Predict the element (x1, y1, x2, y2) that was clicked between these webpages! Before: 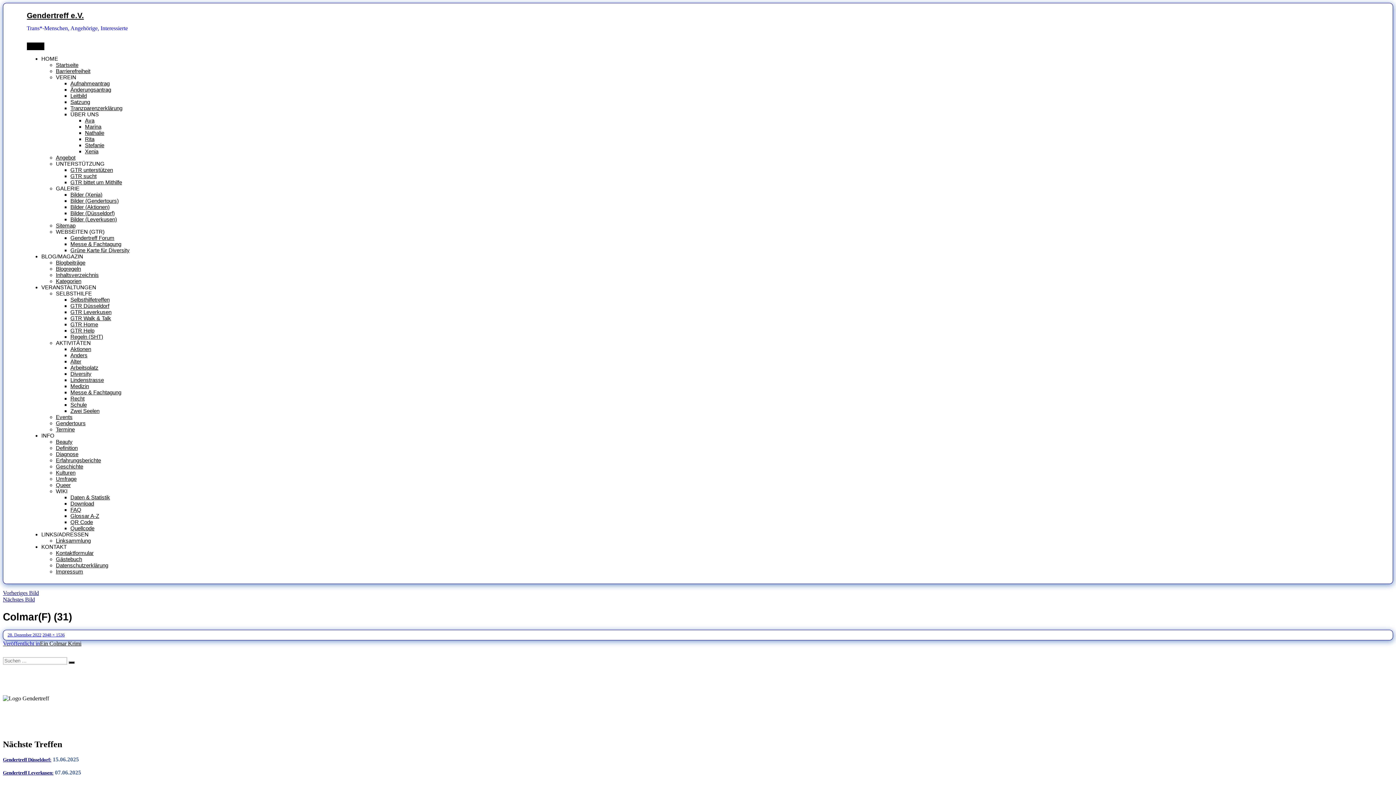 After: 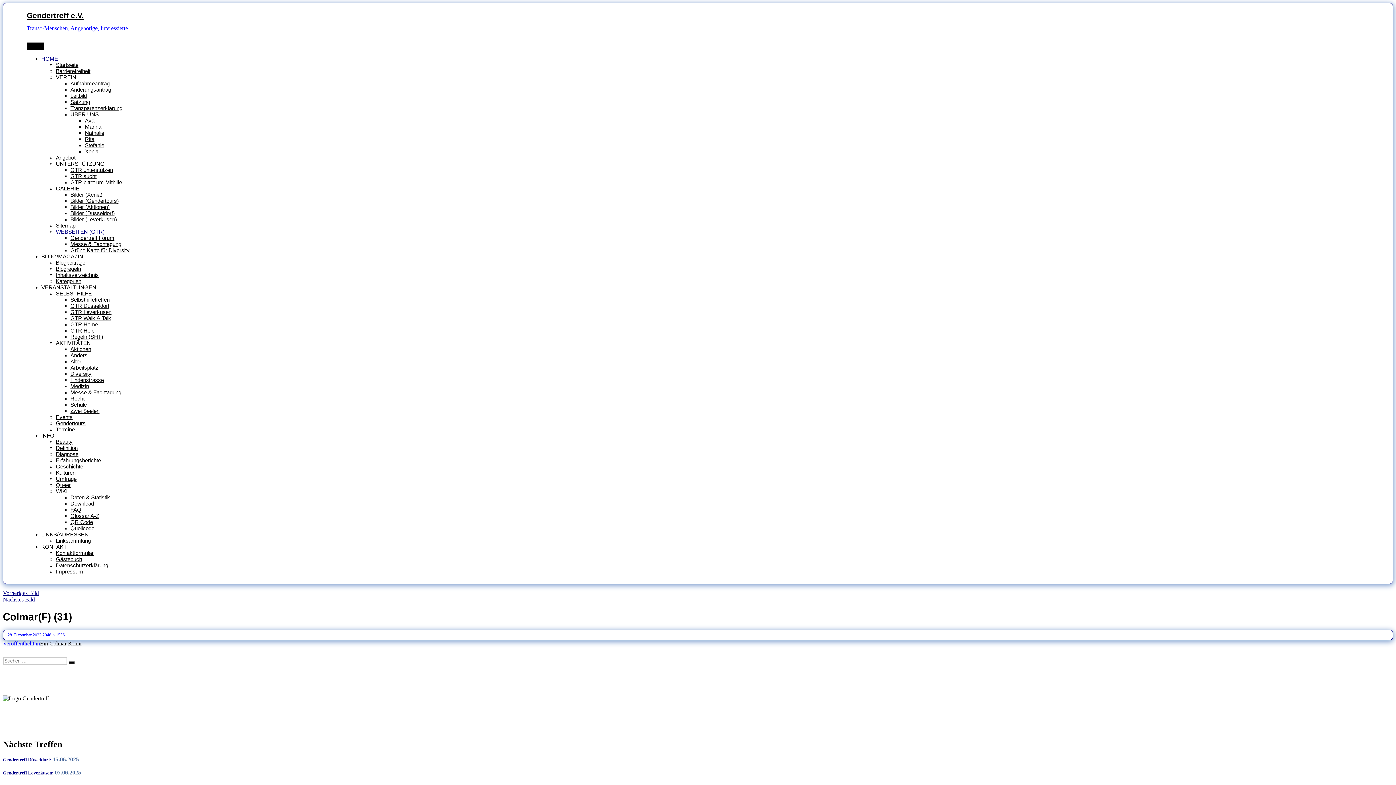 Action: label: WEBSEITEN (GTR) bbox: (55, 228, 104, 234)